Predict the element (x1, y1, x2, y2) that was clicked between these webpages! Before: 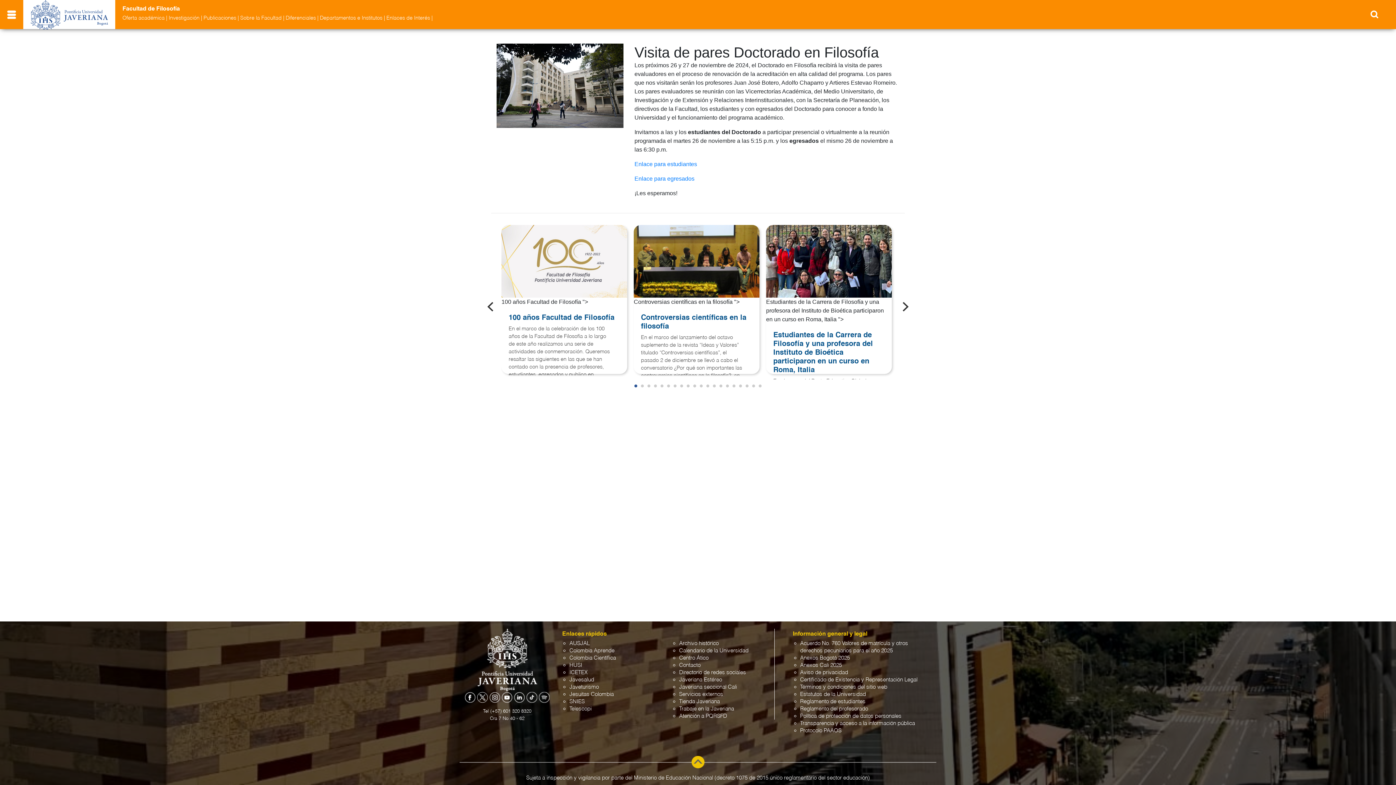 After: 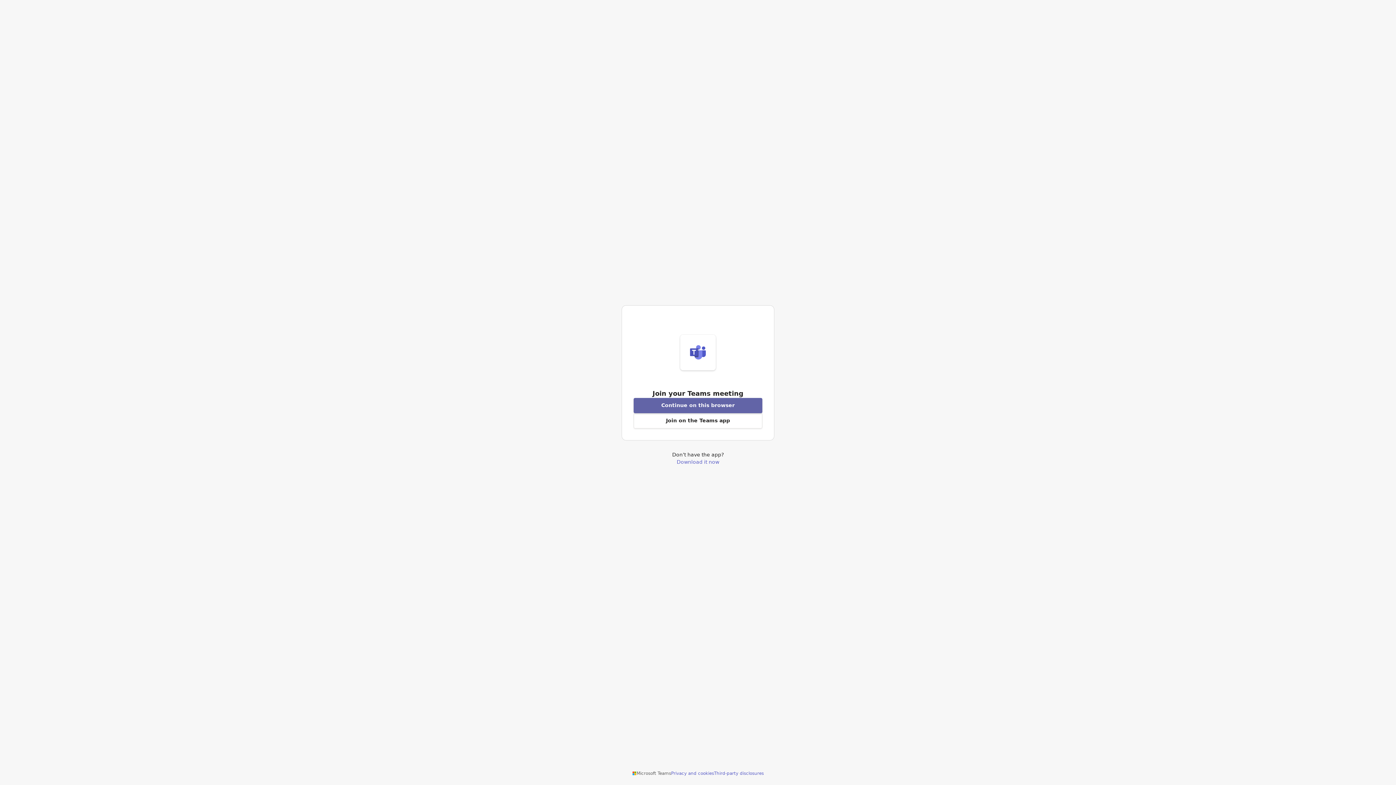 Action: label: Enlace para egresados bbox: (634, 175, 694, 181)